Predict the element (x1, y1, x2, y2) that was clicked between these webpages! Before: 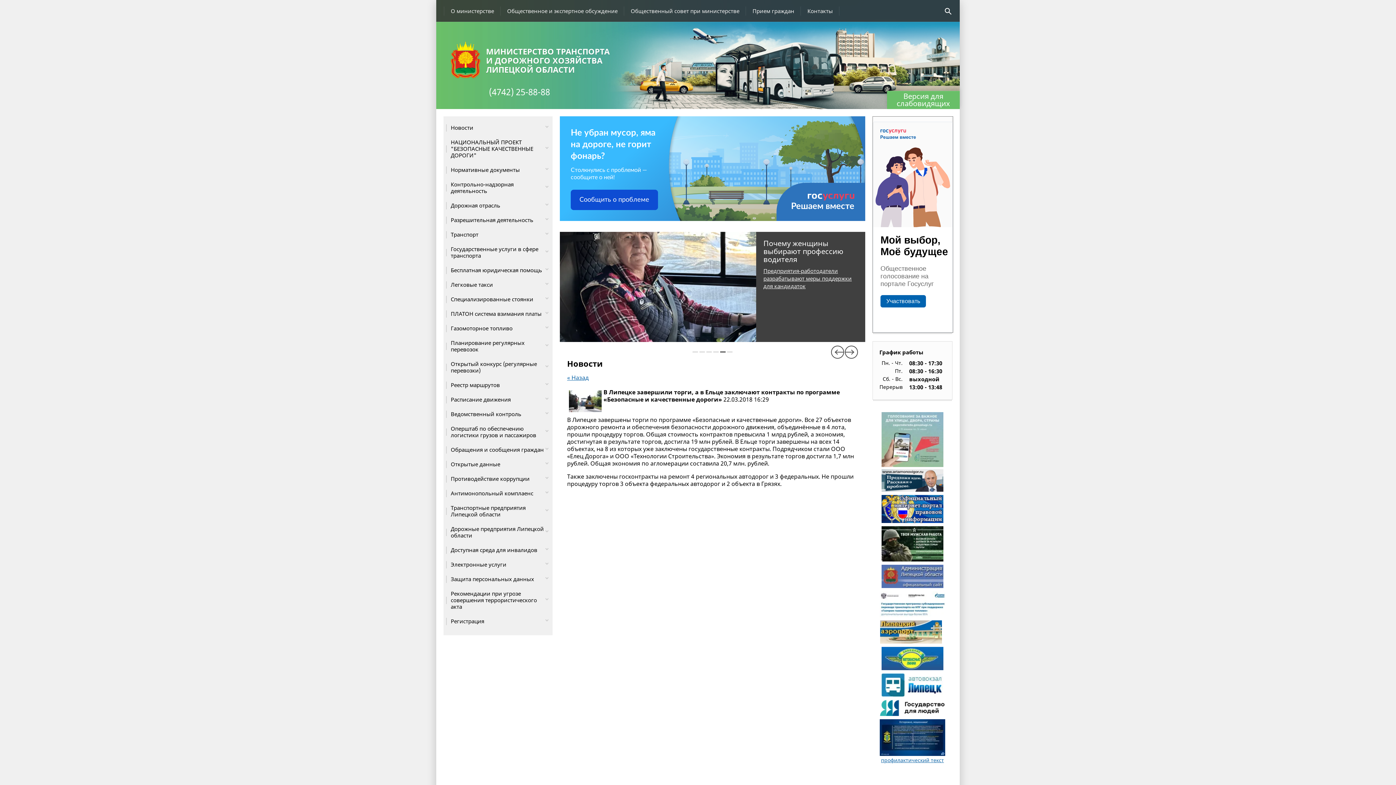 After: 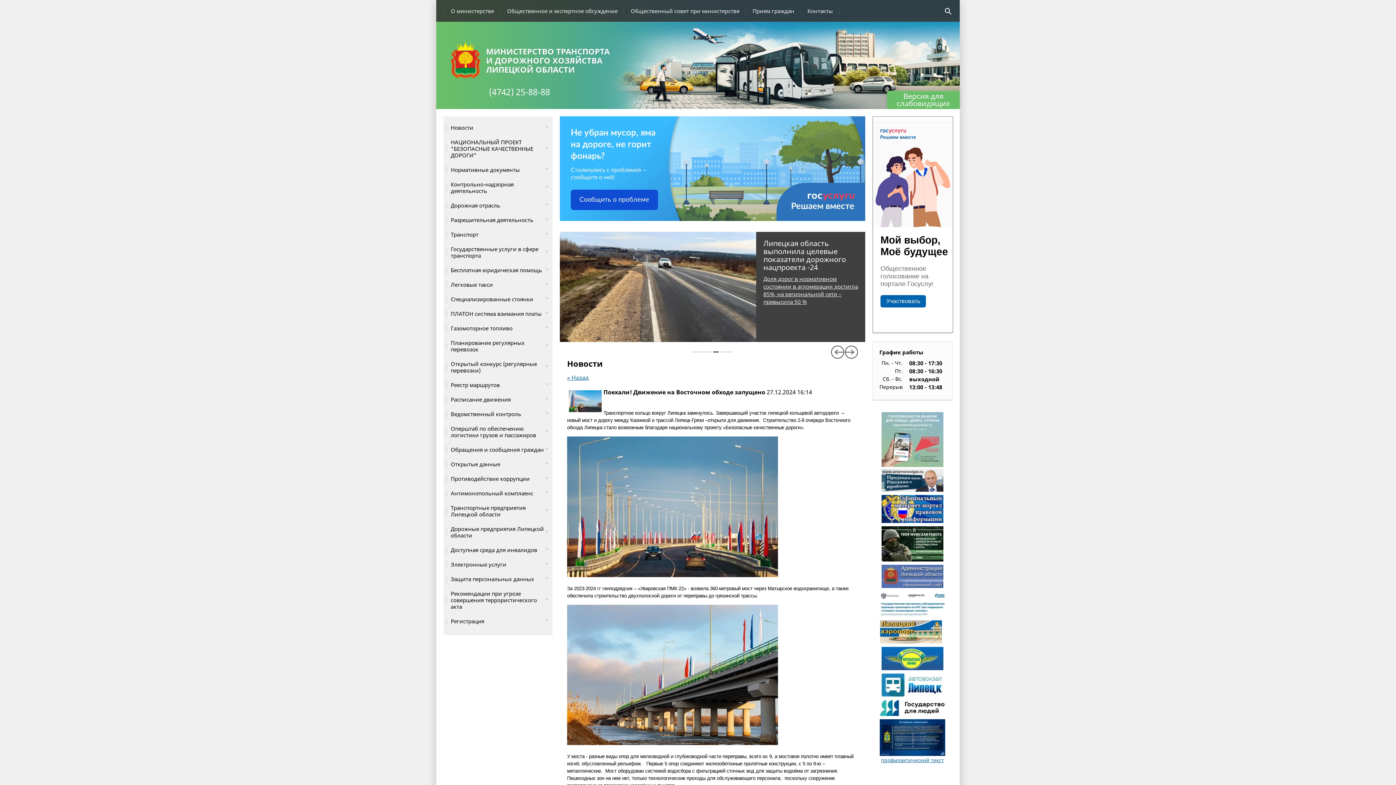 Action: bbox: (763, 267, 852, 305) label: авершающий участок липецкой кольцевой автодороги  – новый мост и дорогу между Казинкой и трассой Липецк-Грязи –открыли для движения